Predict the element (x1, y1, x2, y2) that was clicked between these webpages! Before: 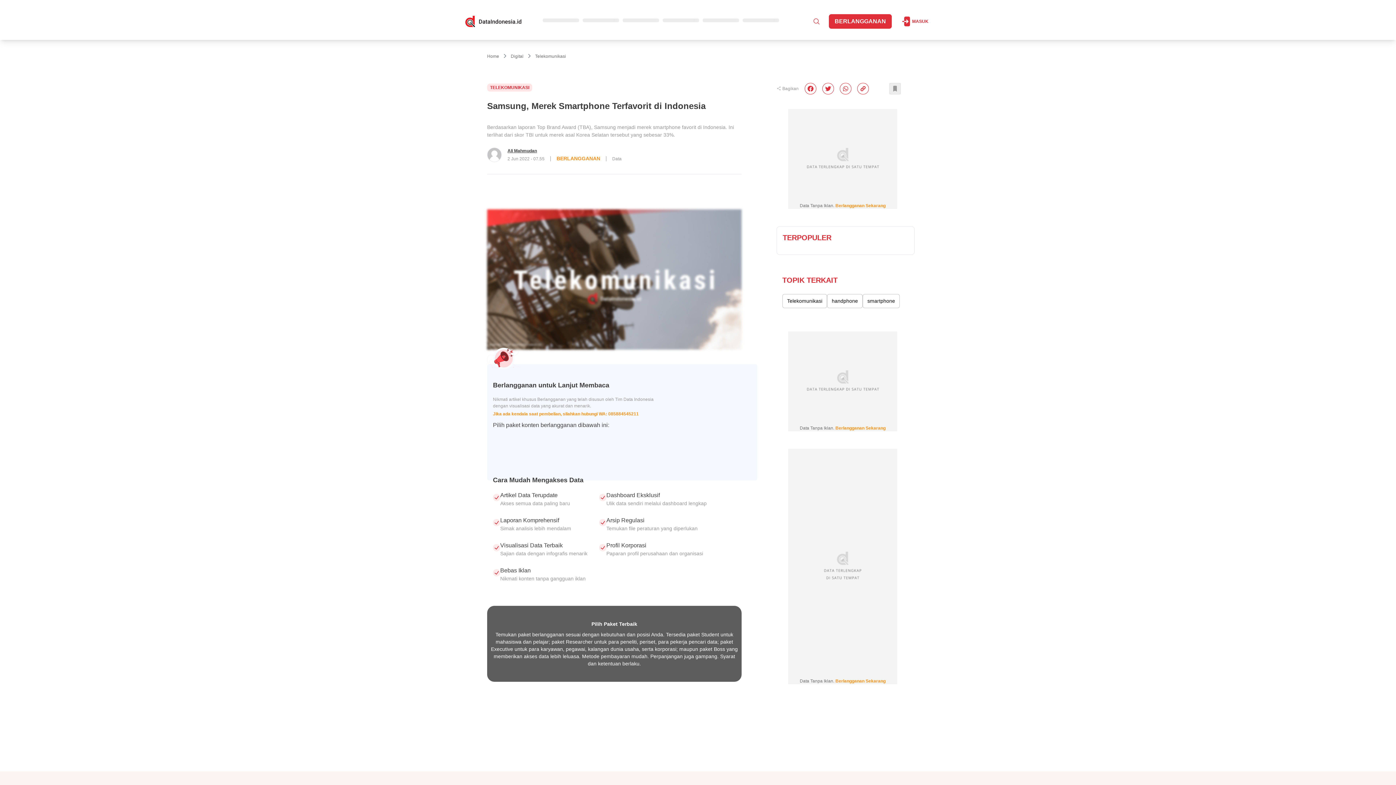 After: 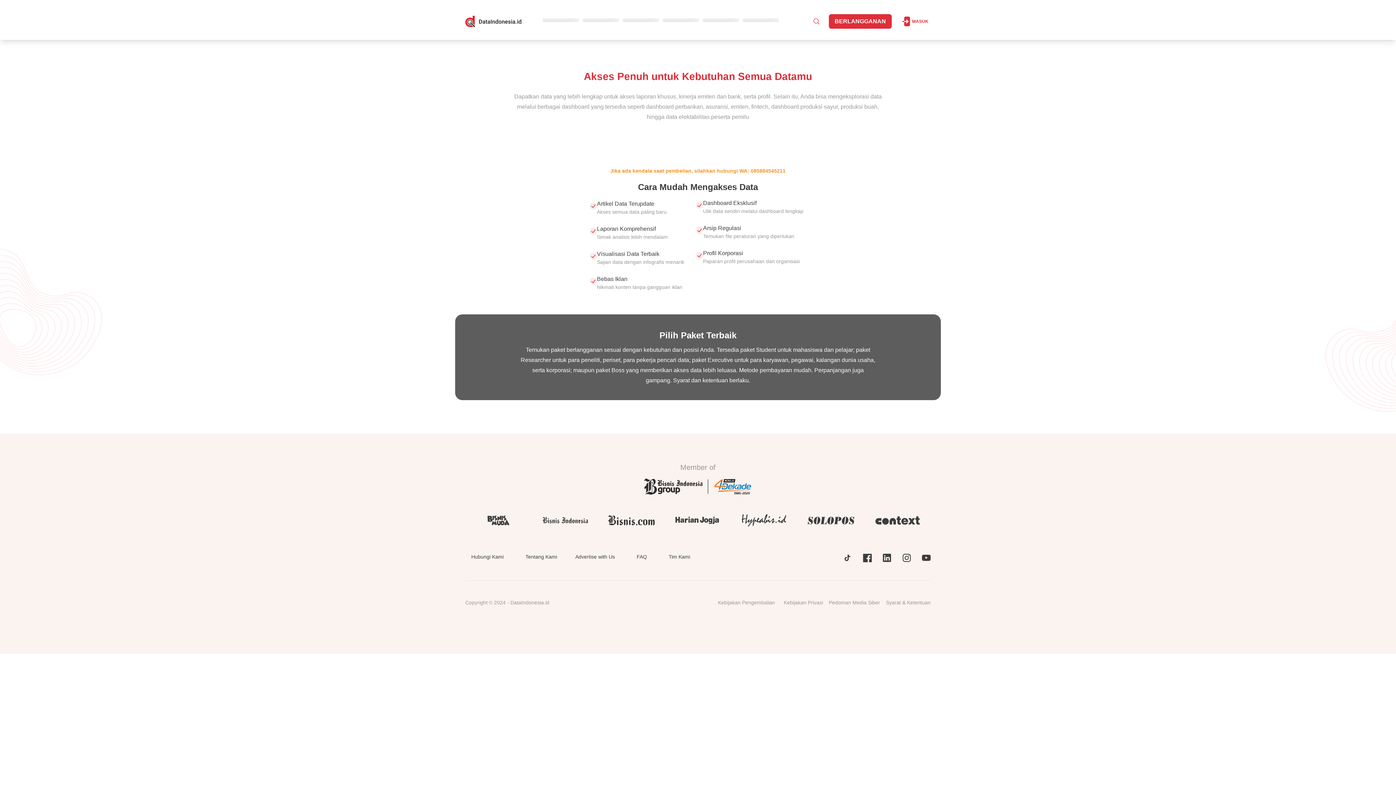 Action: bbox: (828, 13, 892, 29) label: BERLANGGANAN